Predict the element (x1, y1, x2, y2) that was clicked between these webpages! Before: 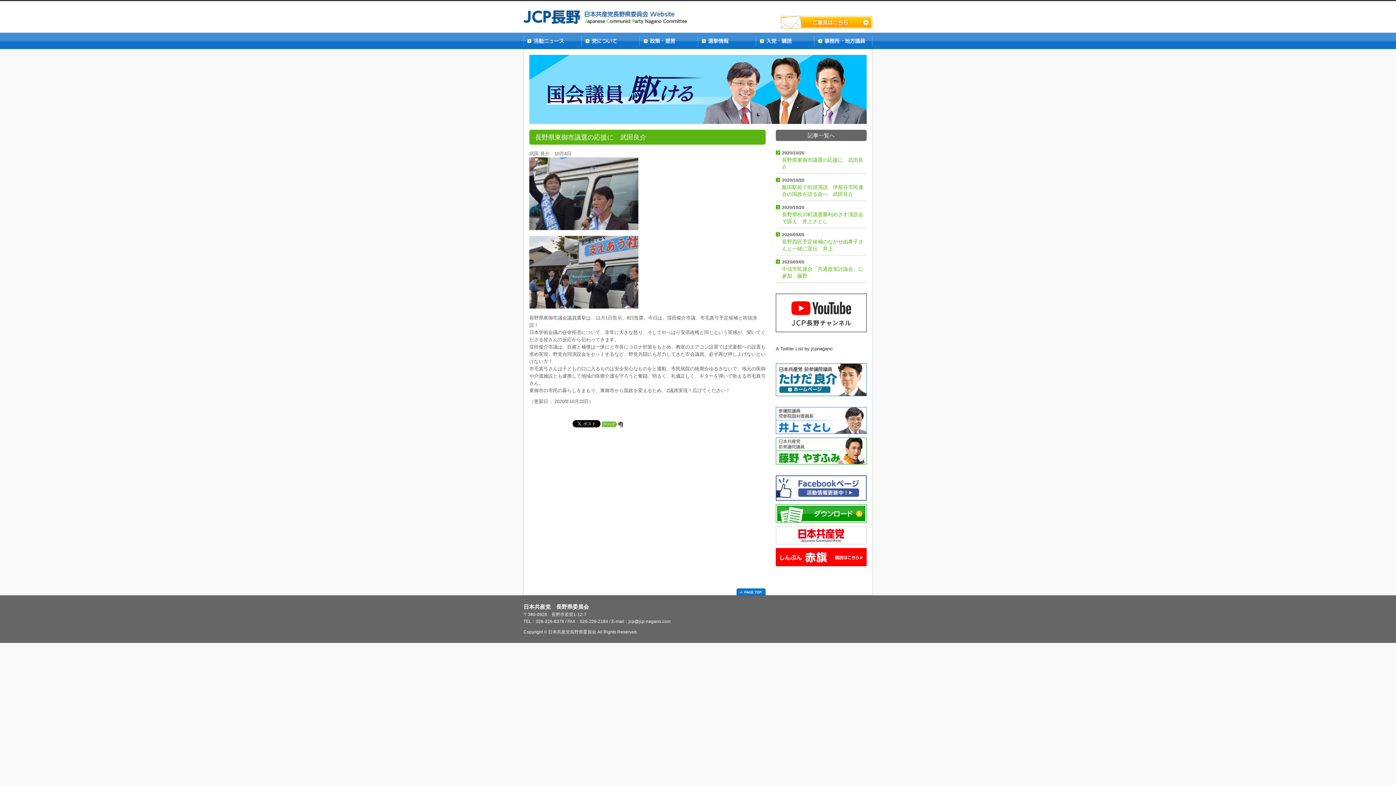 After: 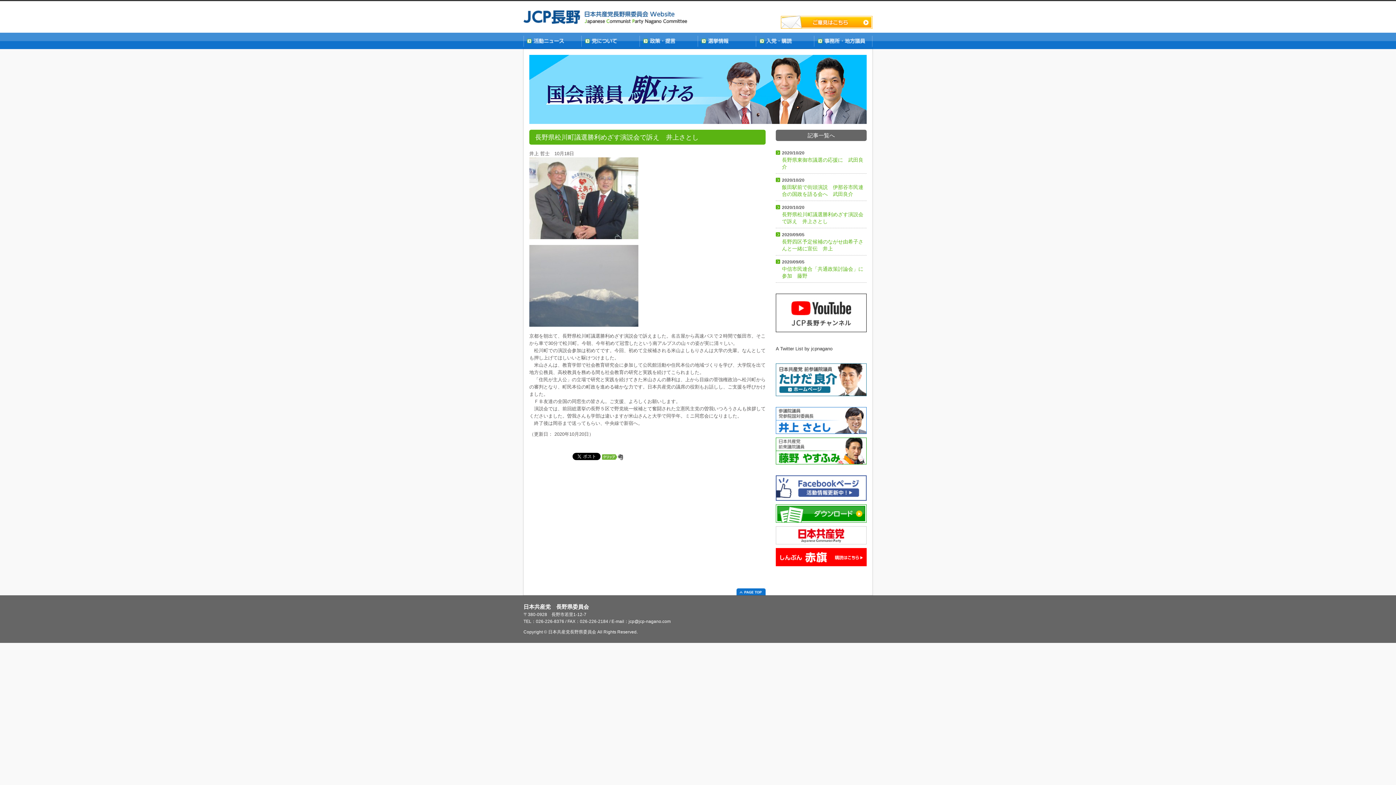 Action: bbox: (776, 201, 866, 228) label: 2020/10/20
長野県松川町議選勝利めざす演説会で訴え　井上さとし